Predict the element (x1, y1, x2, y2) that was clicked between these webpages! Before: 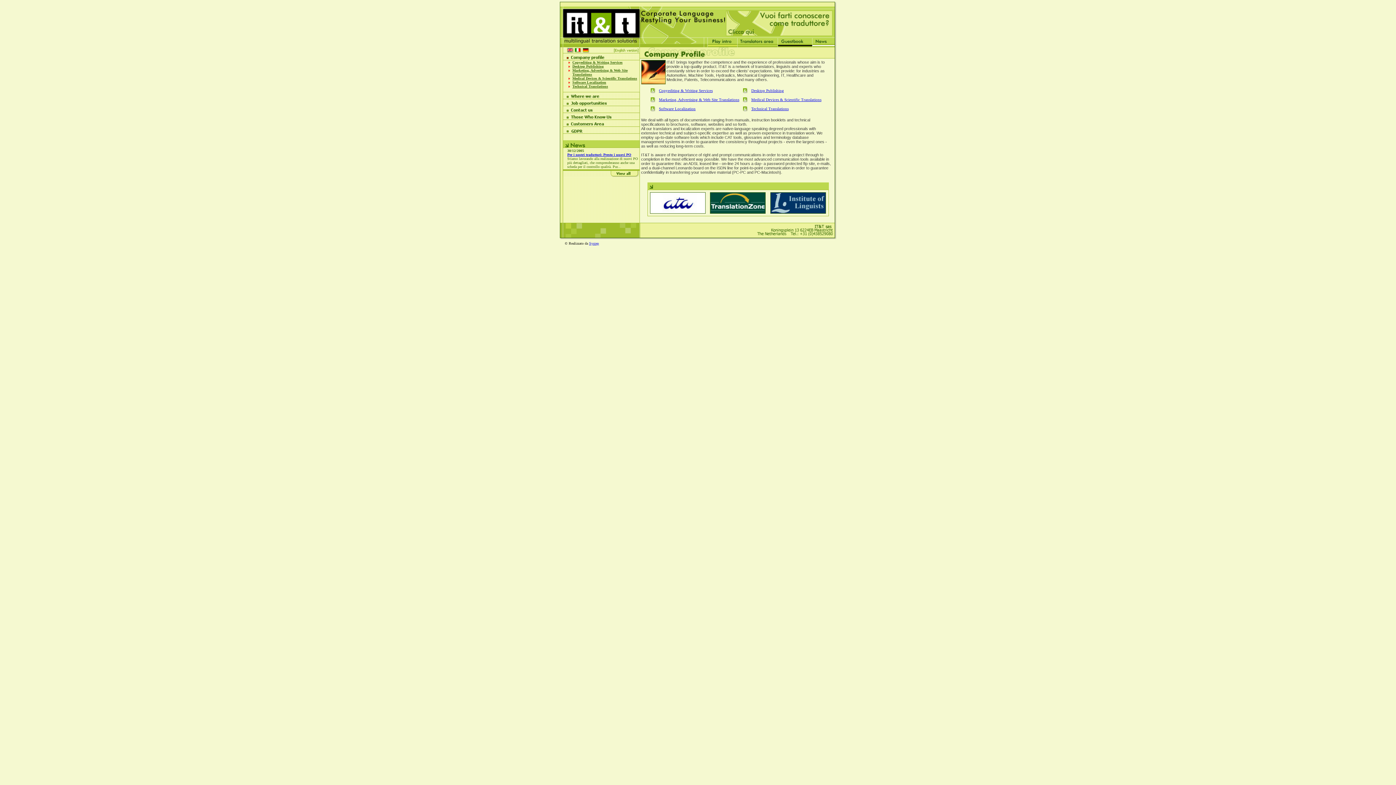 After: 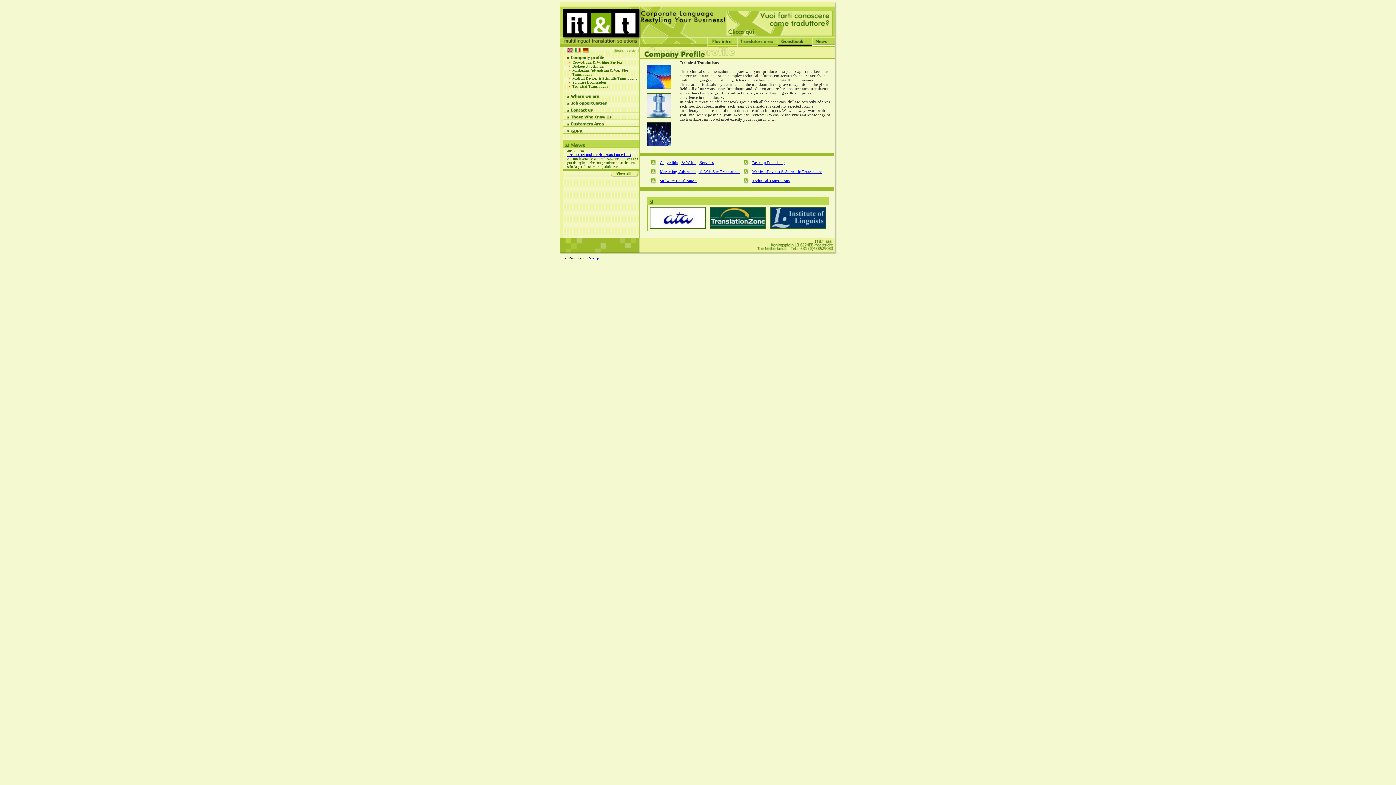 Action: bbox: (751, 106, 788, 110) label: Technical Translations